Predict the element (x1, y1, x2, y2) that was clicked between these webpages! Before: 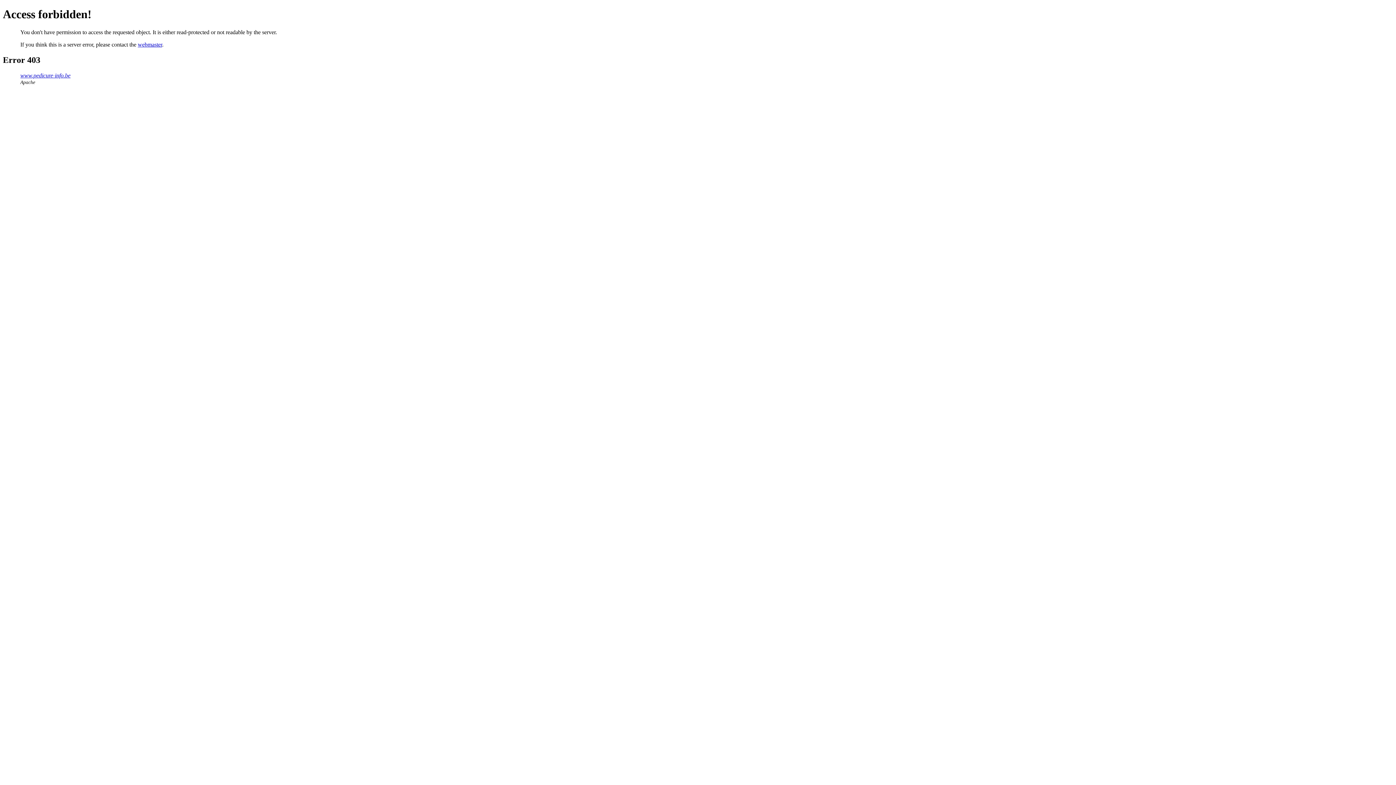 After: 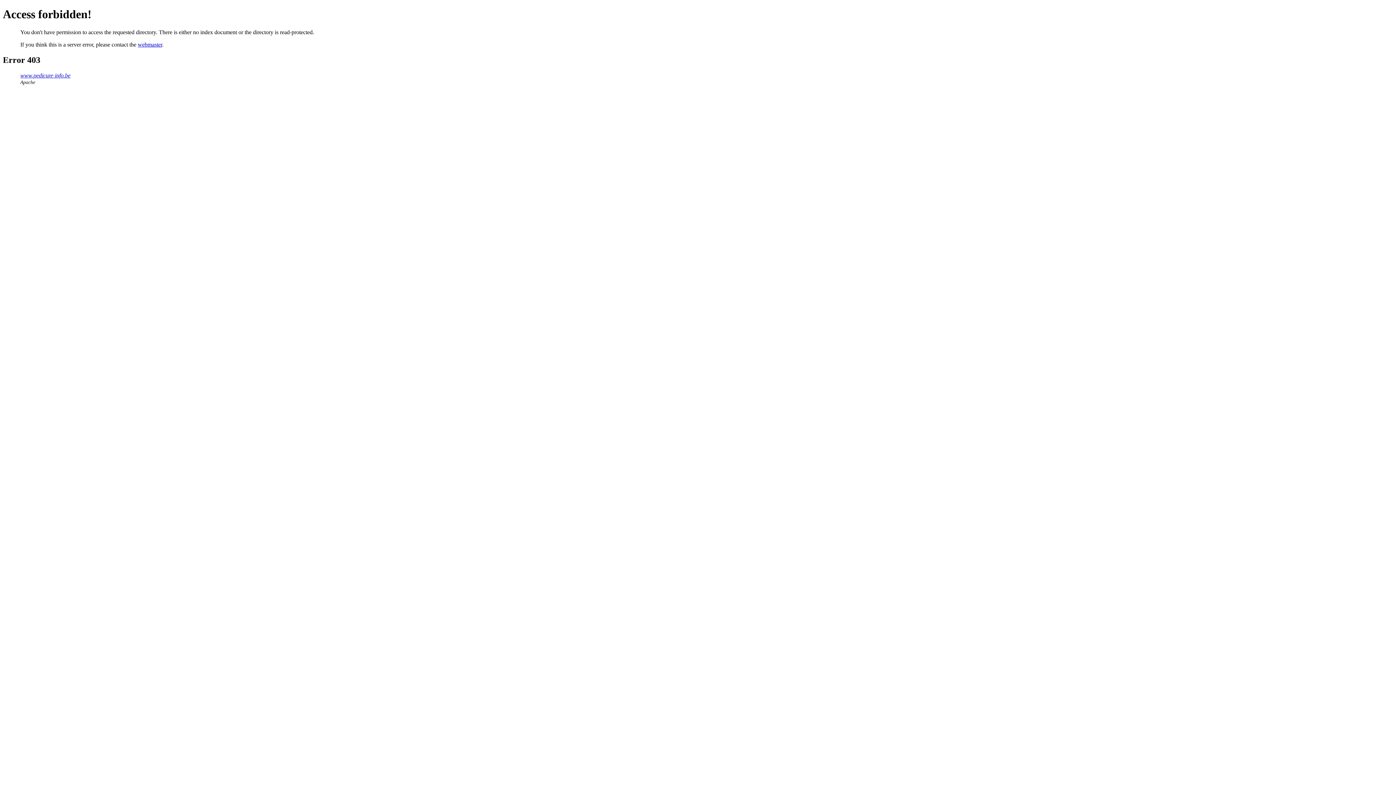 Action: bbox: (20, 72, 70, 78) label: www.pedicure-info.be